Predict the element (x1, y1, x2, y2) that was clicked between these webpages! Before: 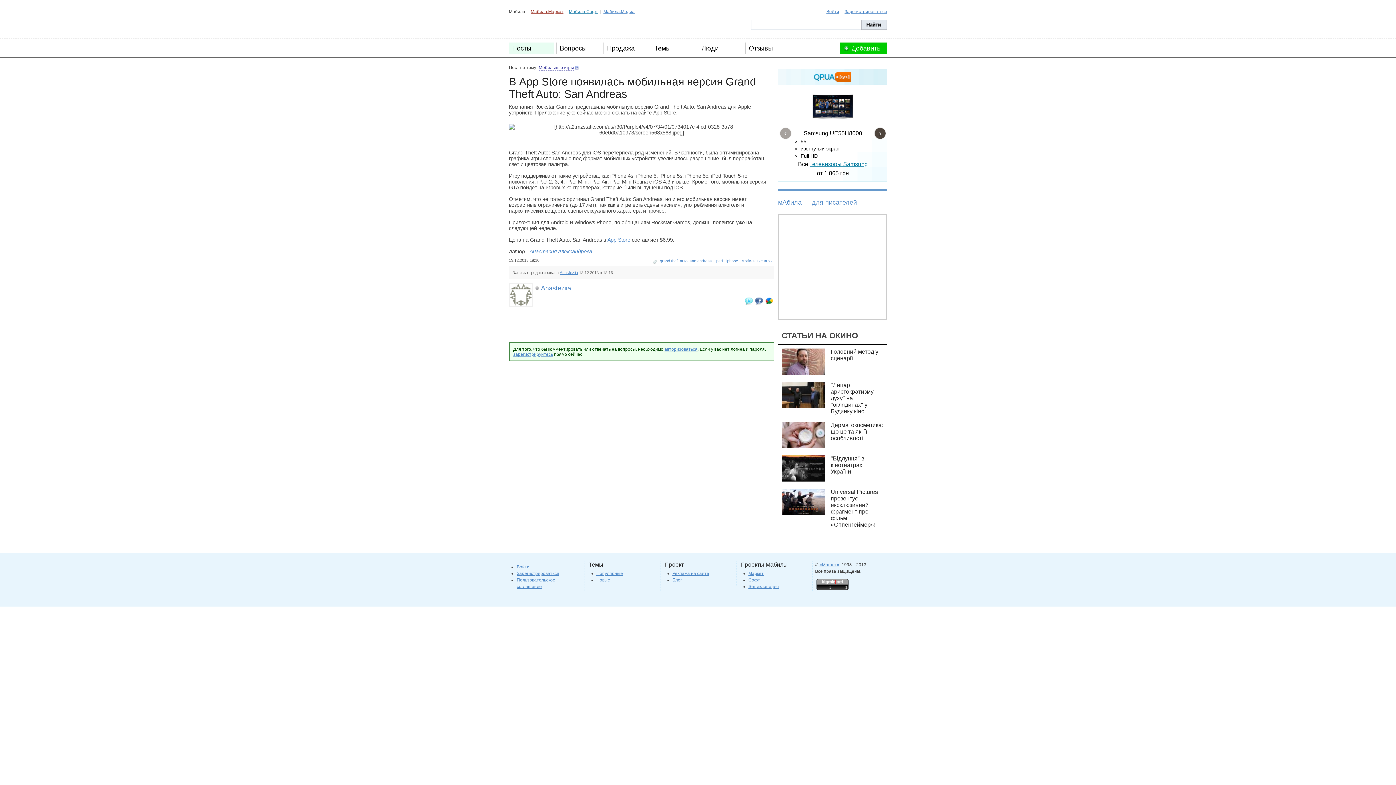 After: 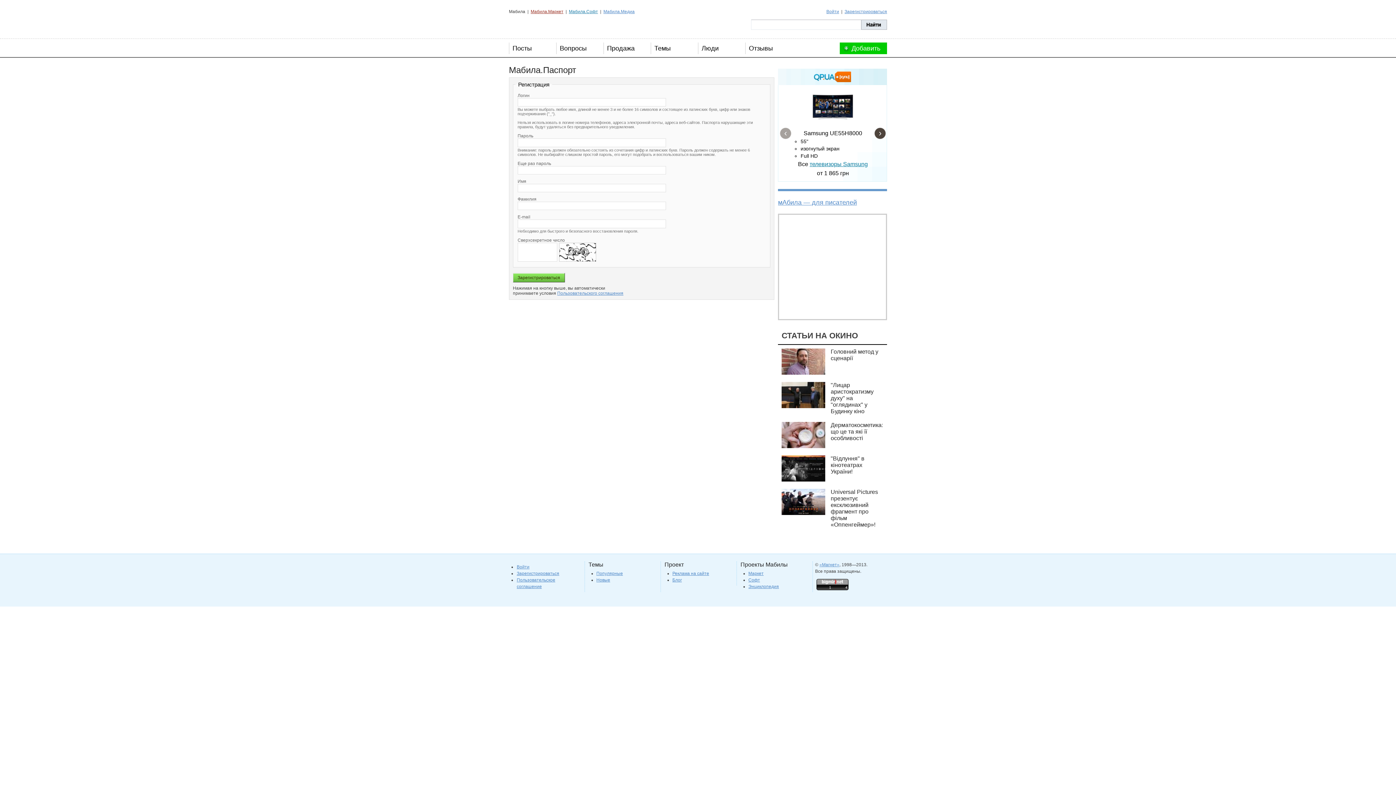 Action: label: Зарегистрироваться bbox: (516, 571, 559, 576)